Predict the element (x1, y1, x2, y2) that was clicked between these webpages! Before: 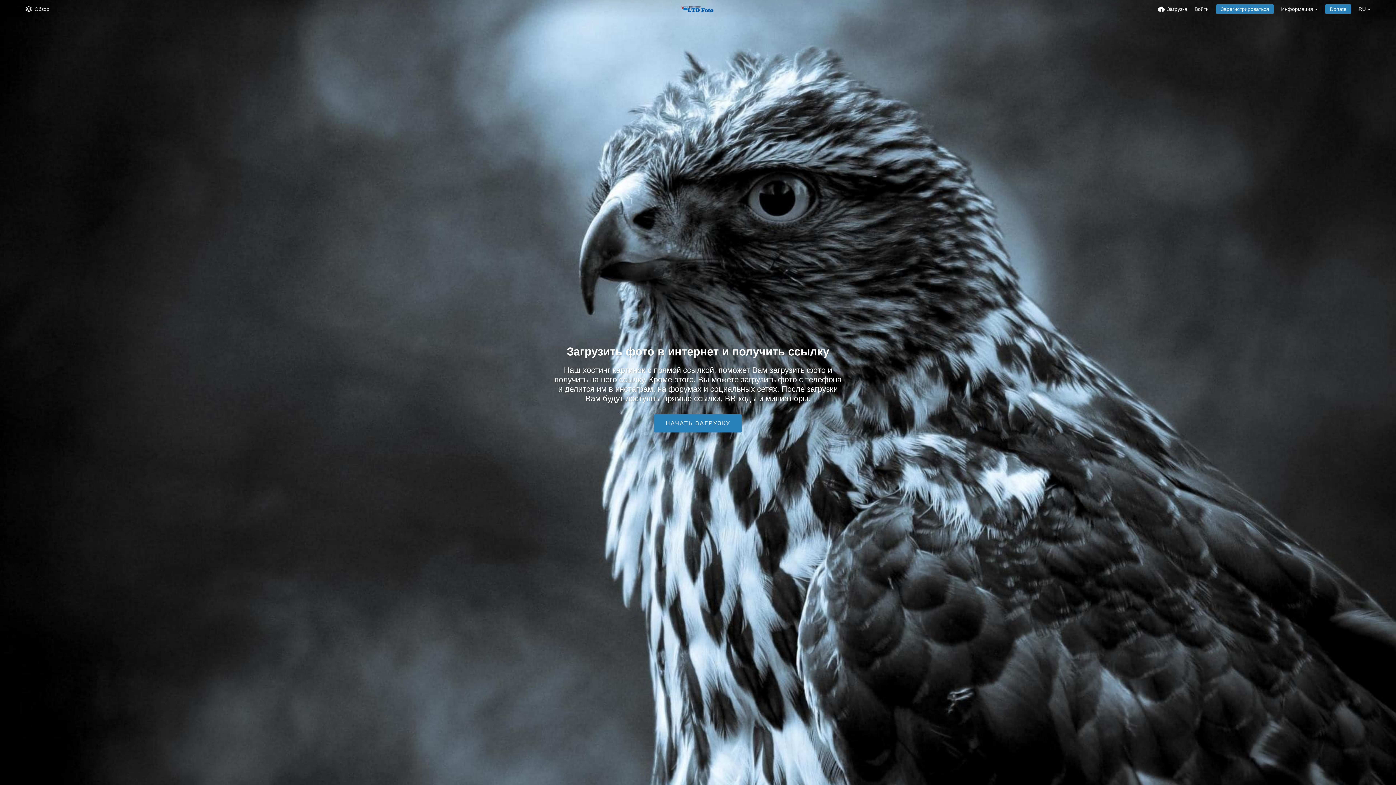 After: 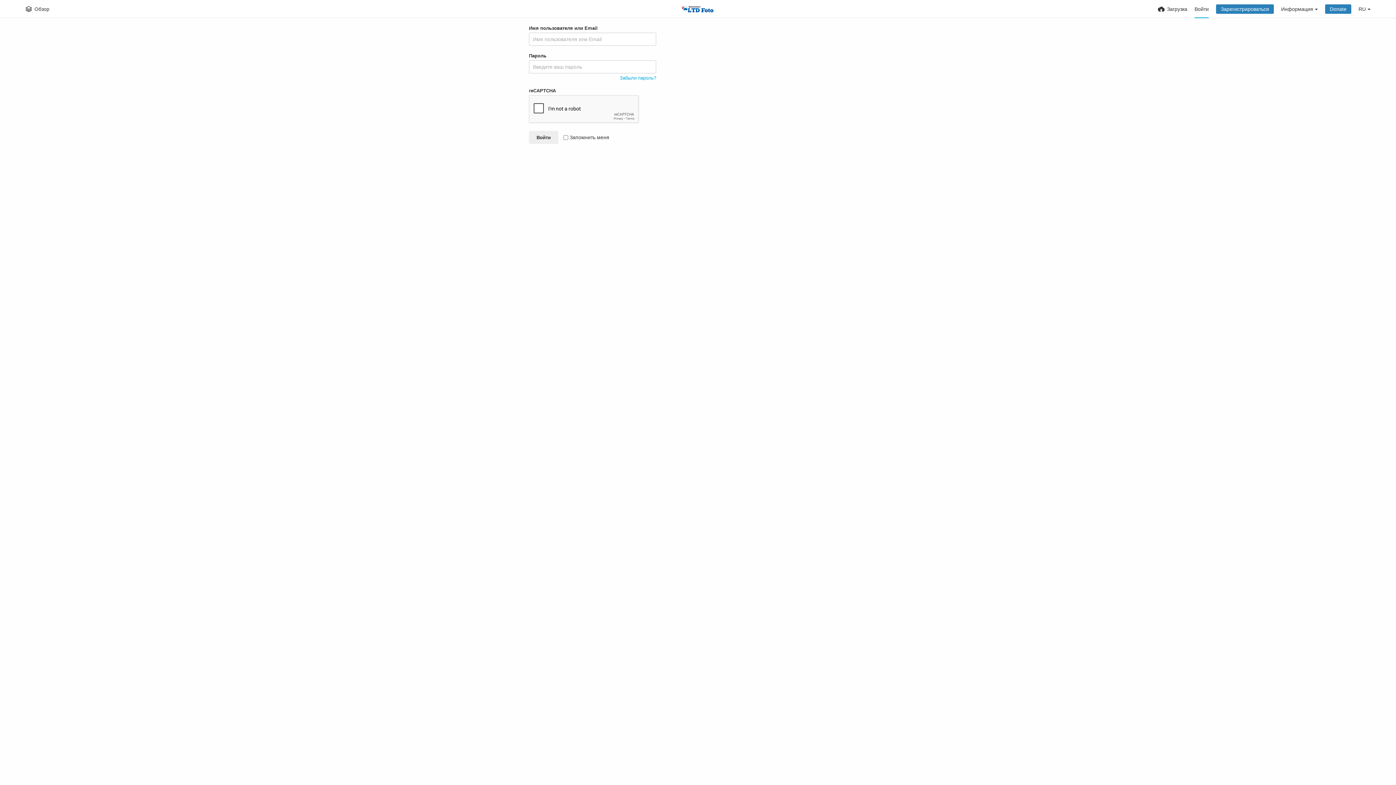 Action: bbox: (1194, 0, 1209, 18) label: Войти